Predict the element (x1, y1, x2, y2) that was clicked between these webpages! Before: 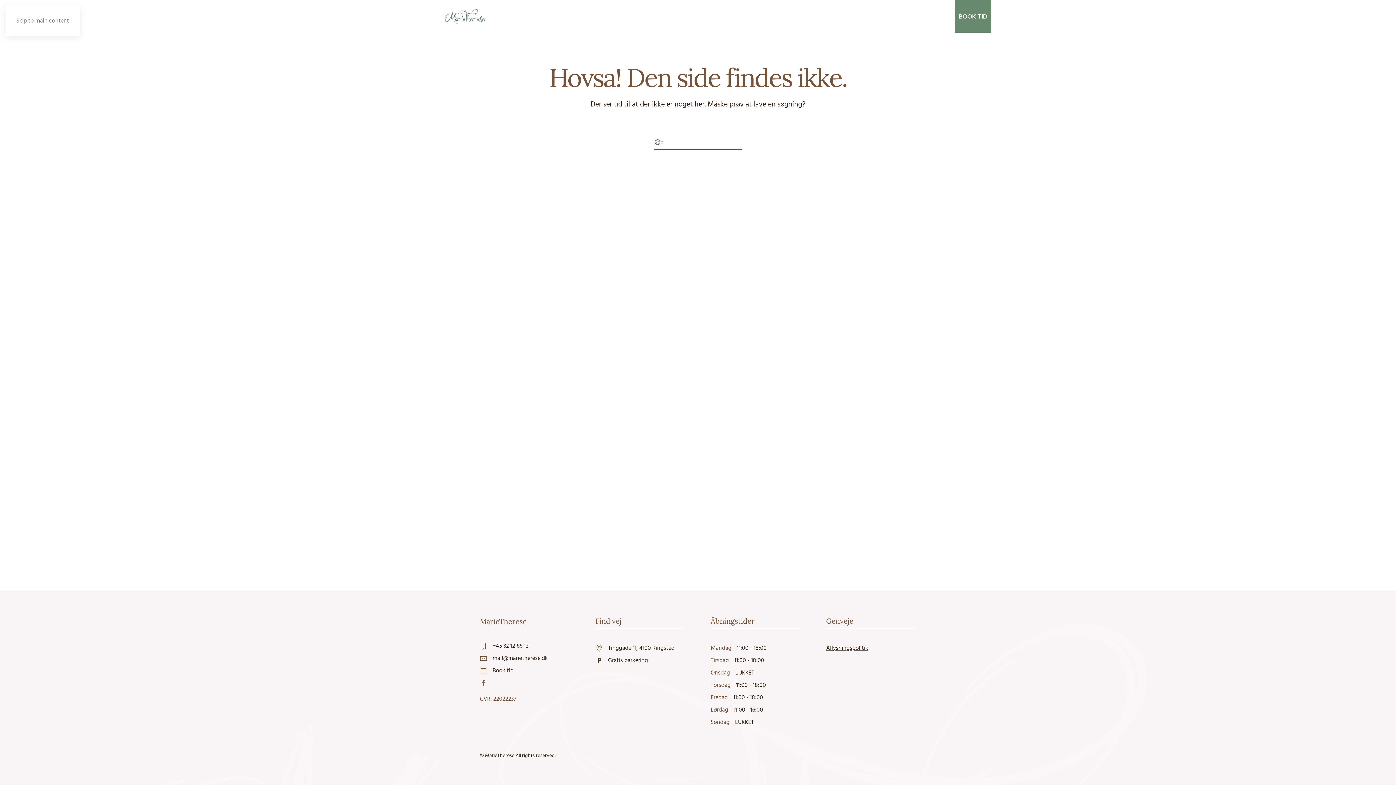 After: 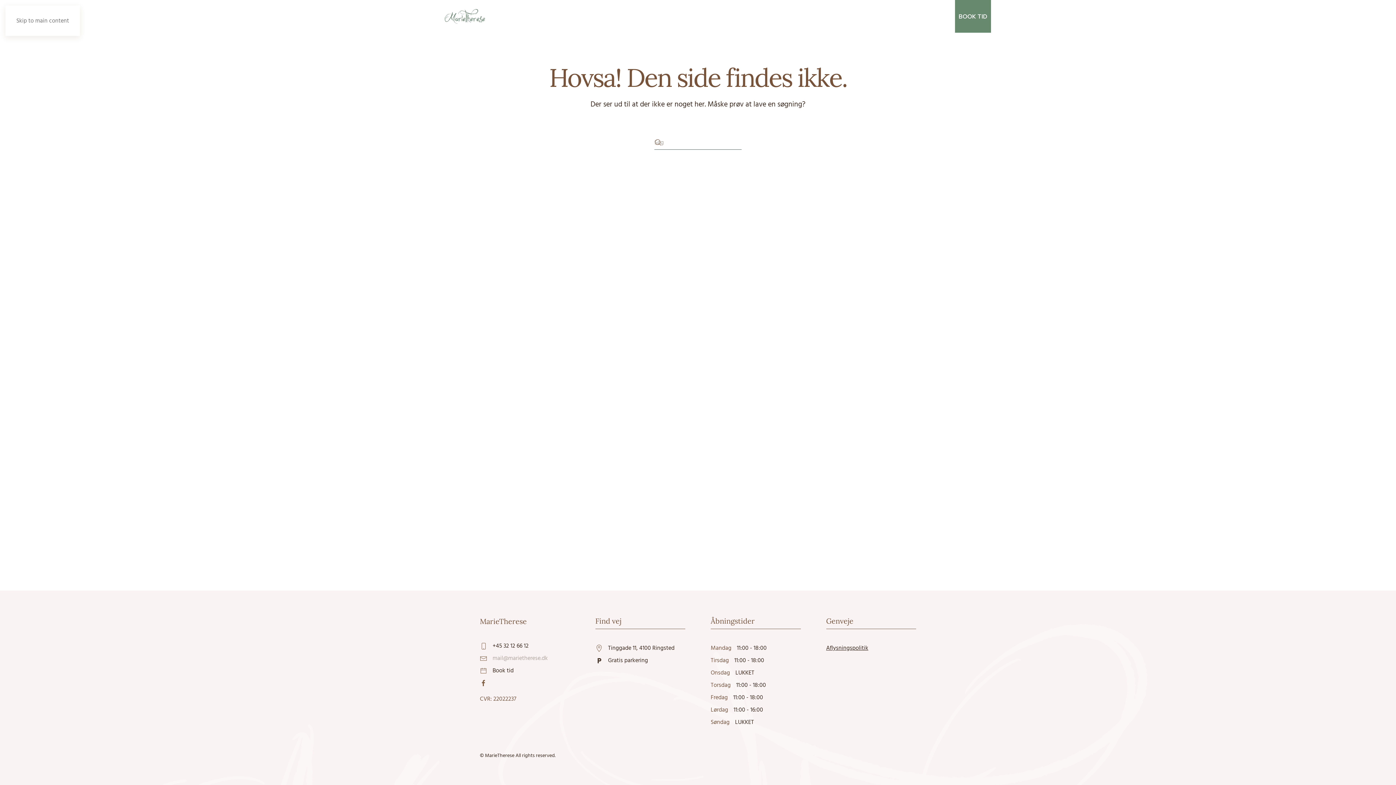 Action: bbox: (480, 654, 570, 662) label: mail@marietherese.dk